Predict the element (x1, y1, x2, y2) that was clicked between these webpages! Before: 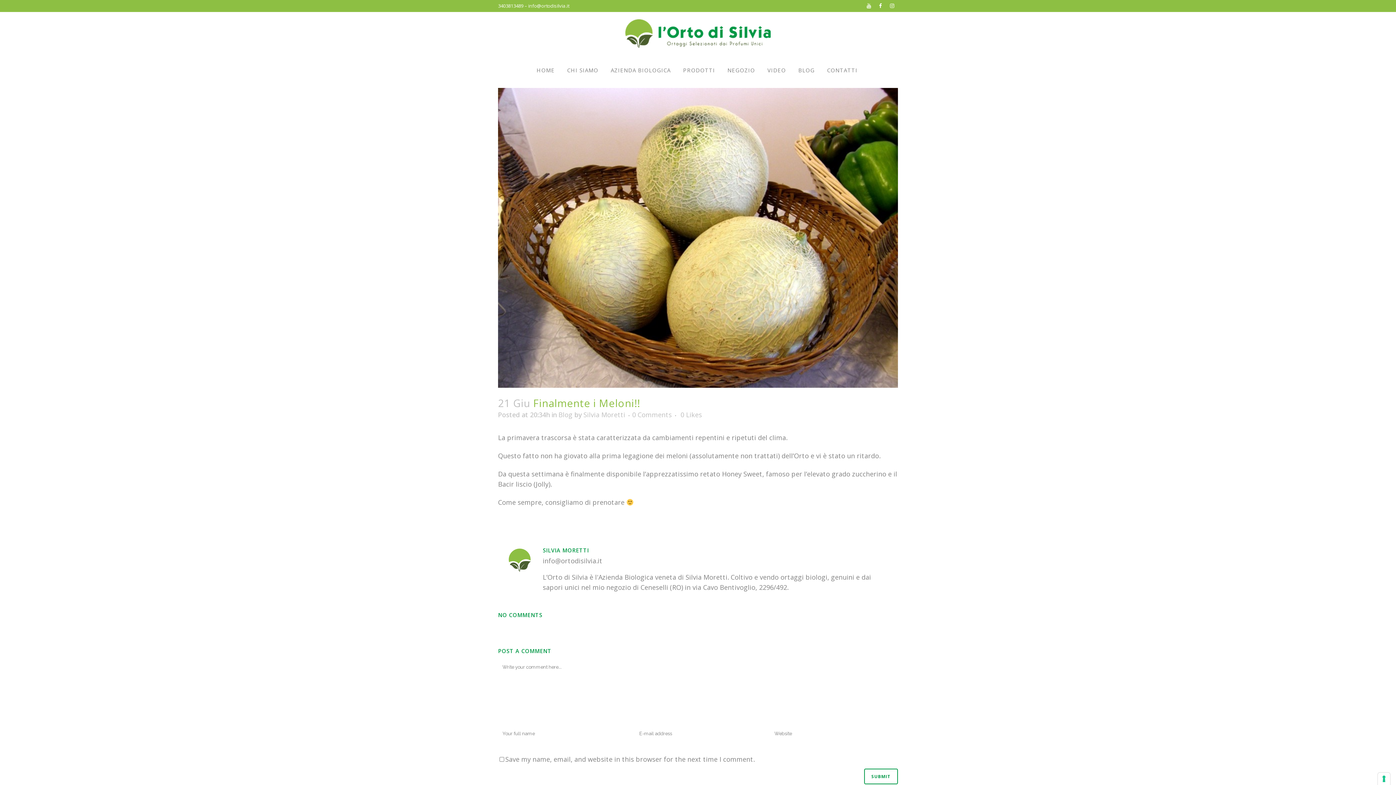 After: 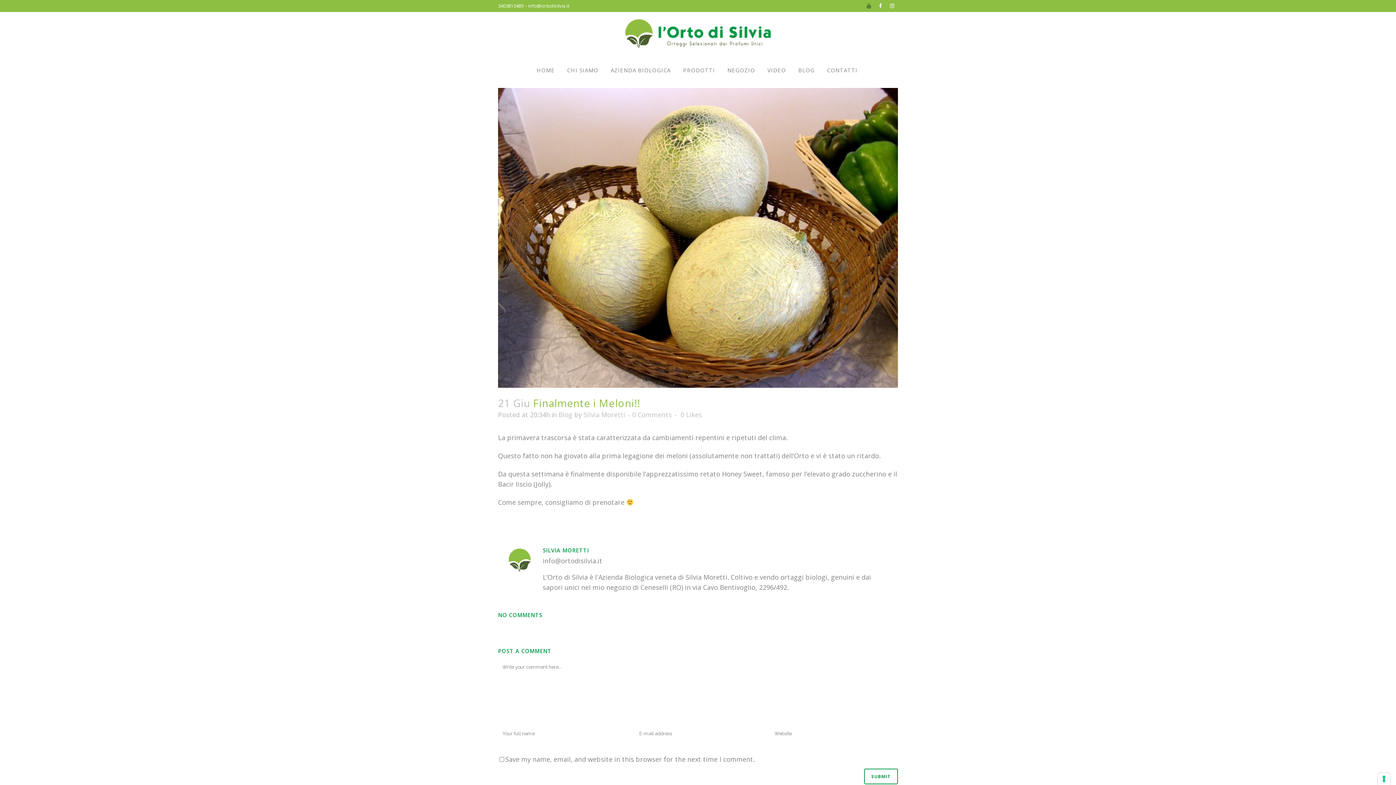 Action: bbox: (863, 0, 874, 12)